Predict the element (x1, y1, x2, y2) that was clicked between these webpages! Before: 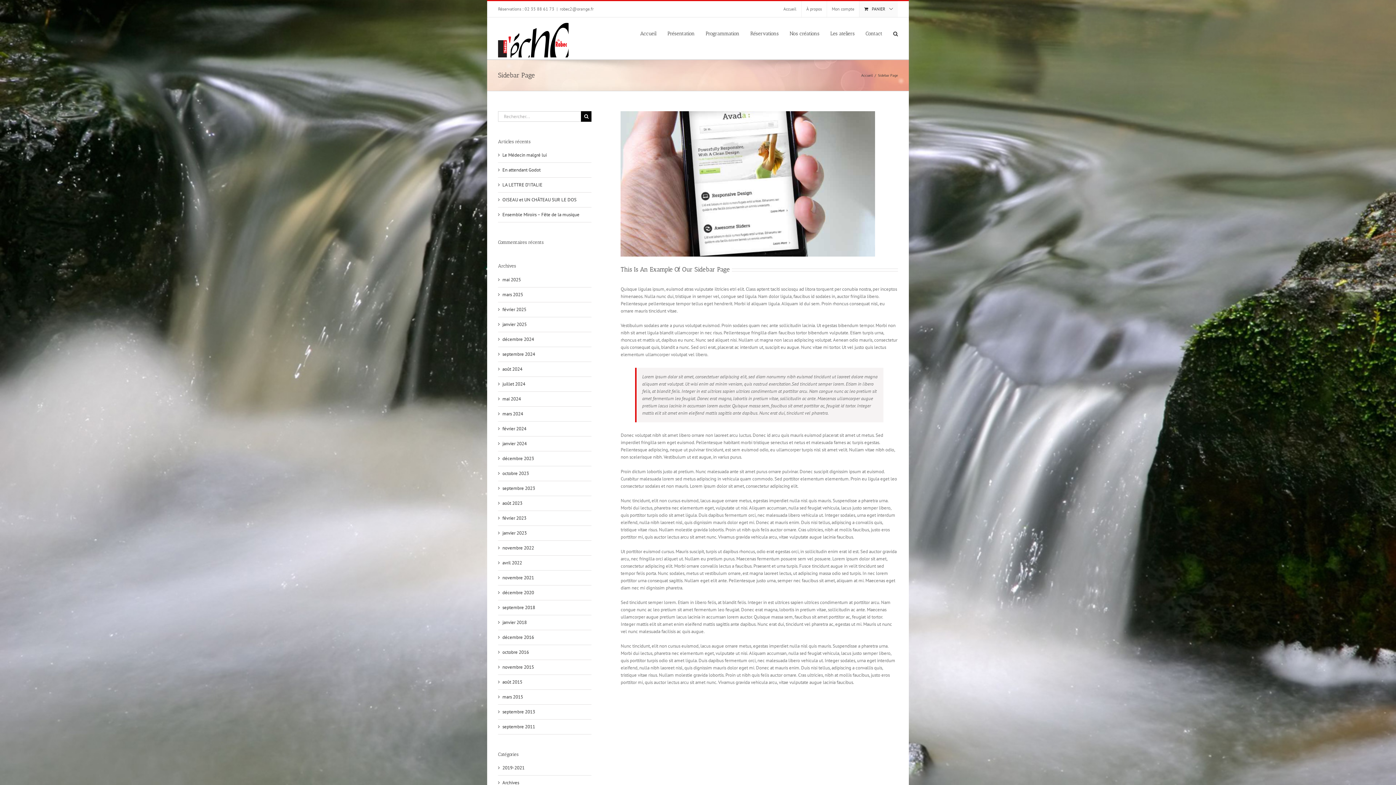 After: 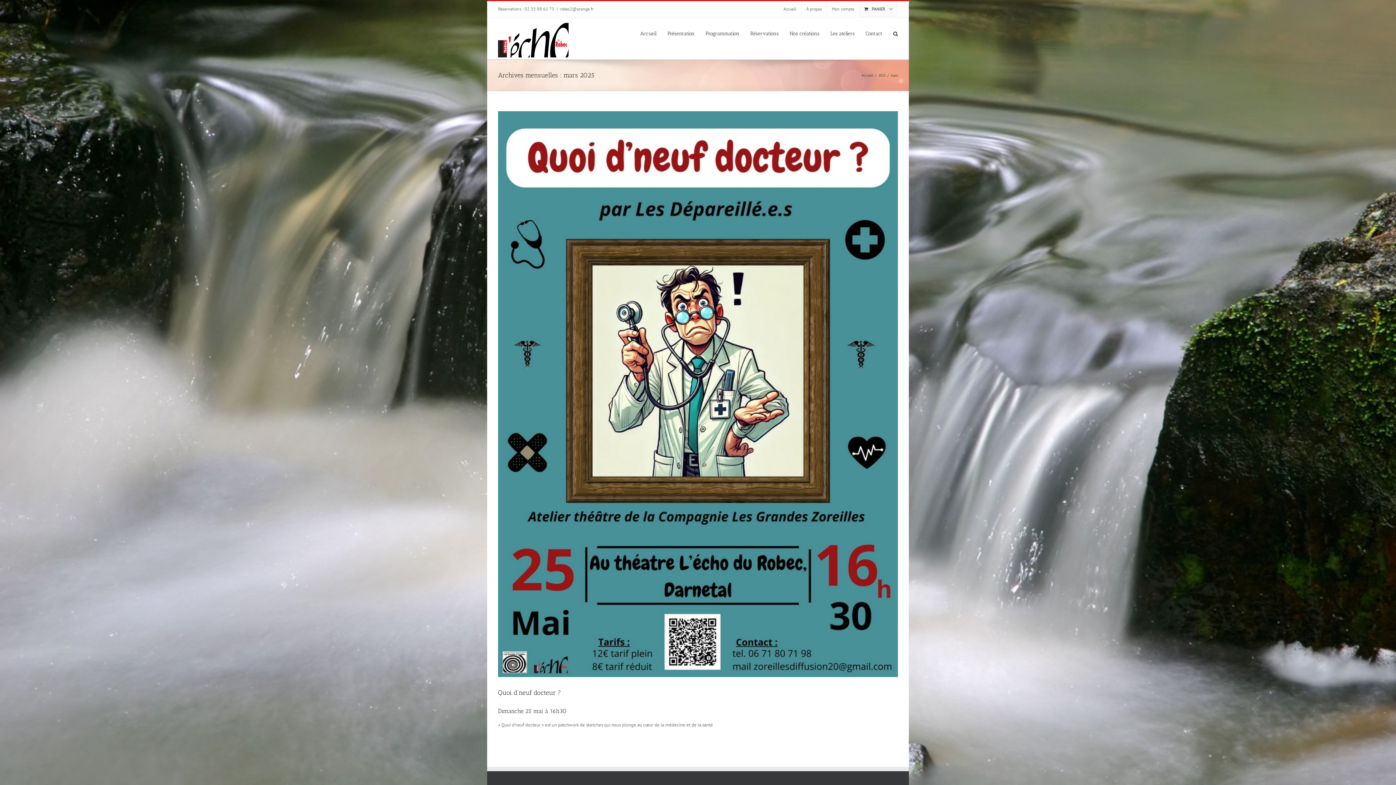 Action: bbox: (502, 291, 523, 297) label: mars 2025